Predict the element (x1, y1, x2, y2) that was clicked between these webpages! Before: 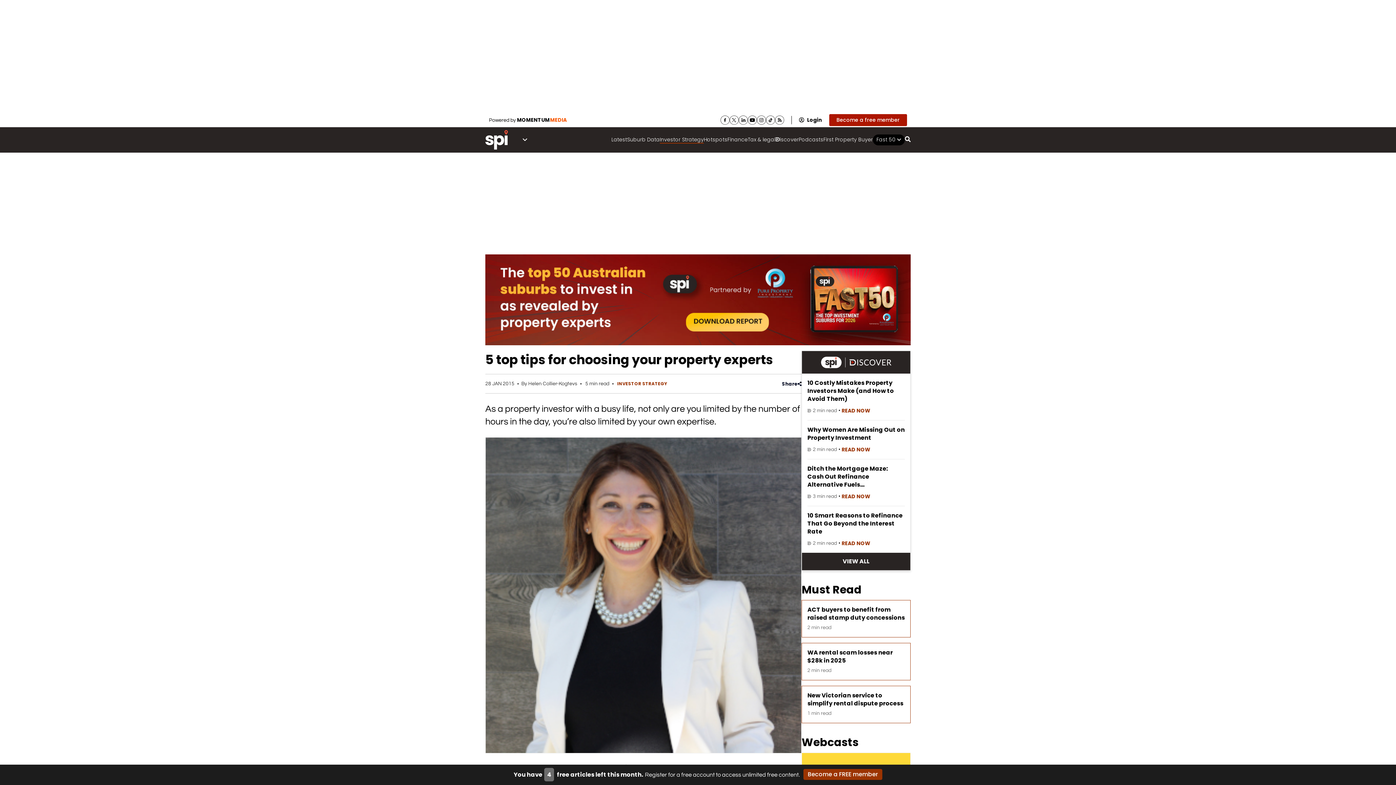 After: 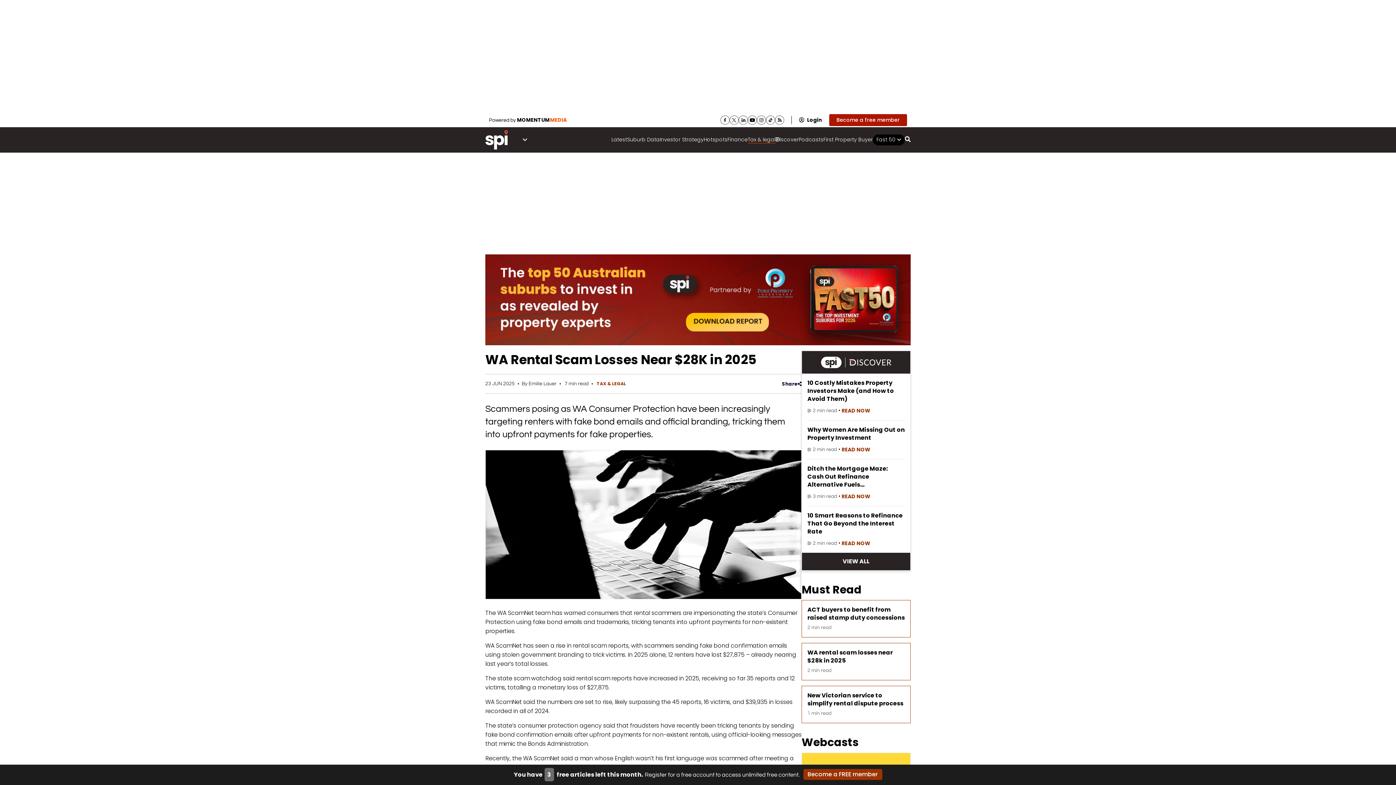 Action: bbox: (807, 648, 905, 674) label: WA rental scam losses near $28k in 2025
2 min read